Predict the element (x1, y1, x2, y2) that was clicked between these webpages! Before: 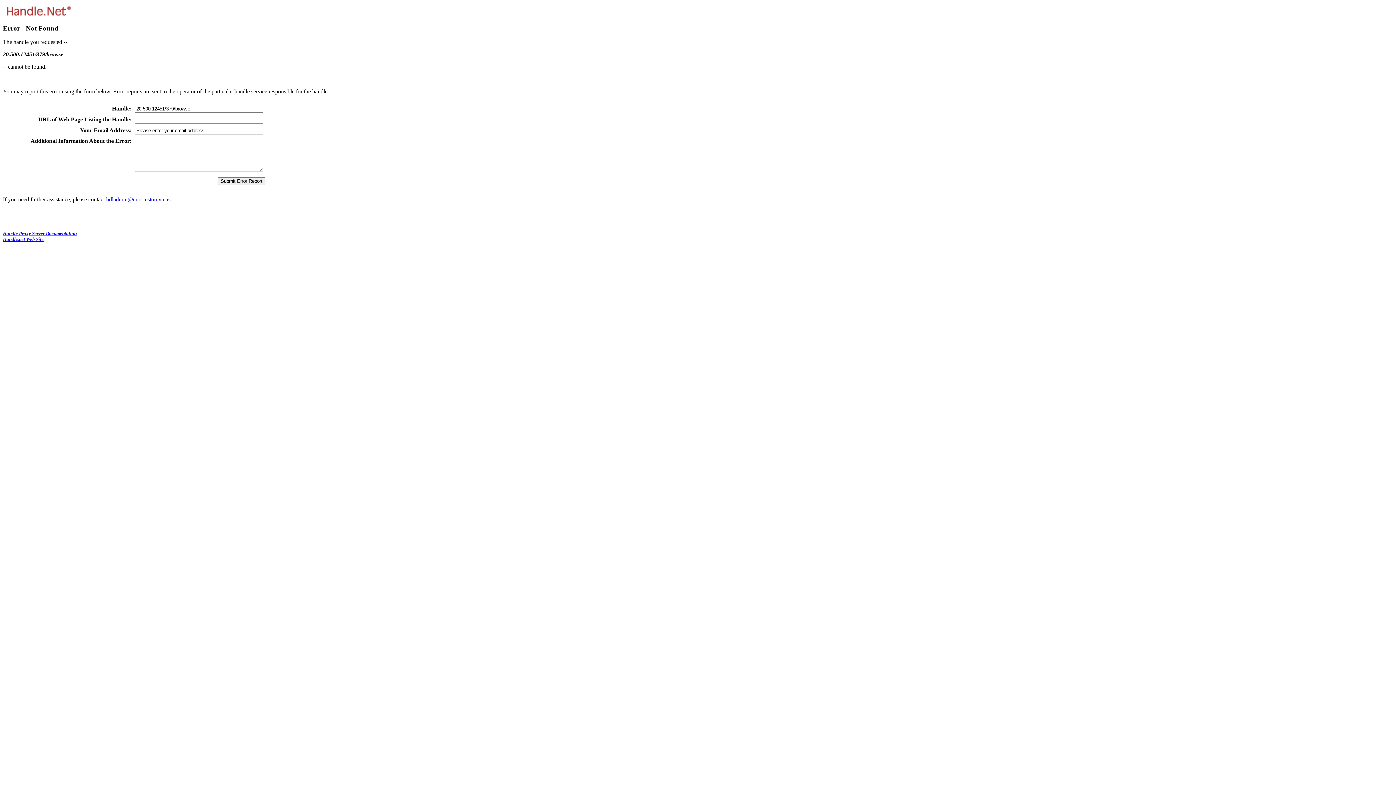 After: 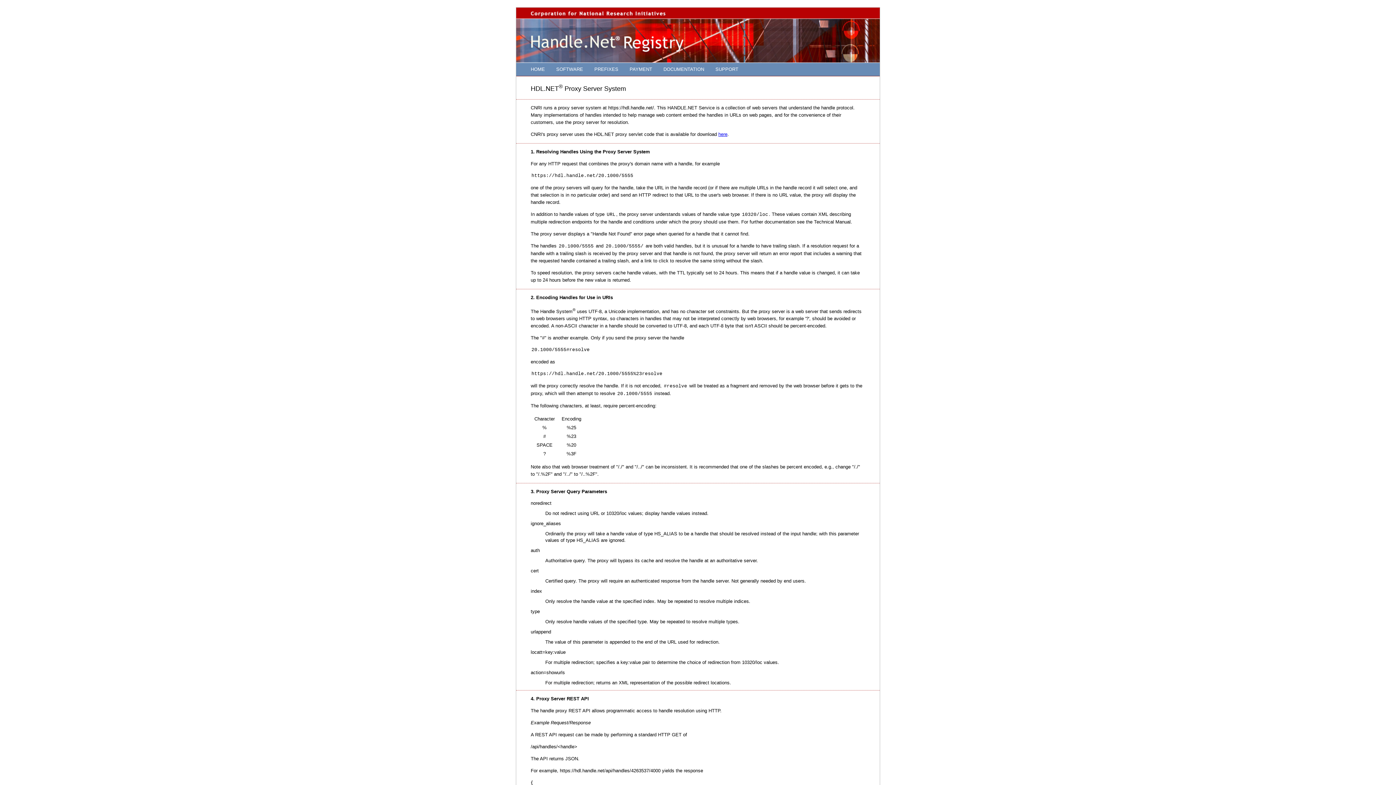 Action: label: Handle Proxy Server Documentation bbox: (2, 231, 76, 236)